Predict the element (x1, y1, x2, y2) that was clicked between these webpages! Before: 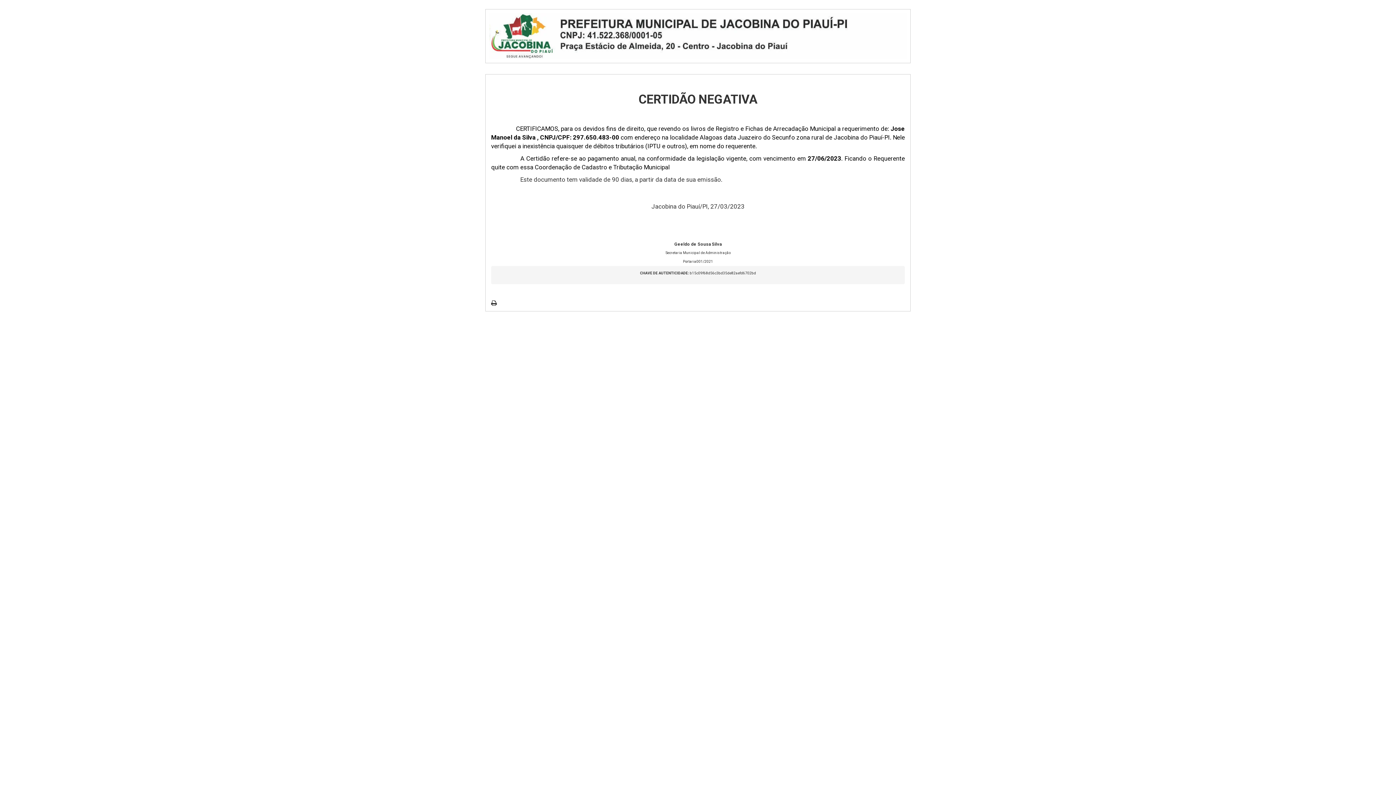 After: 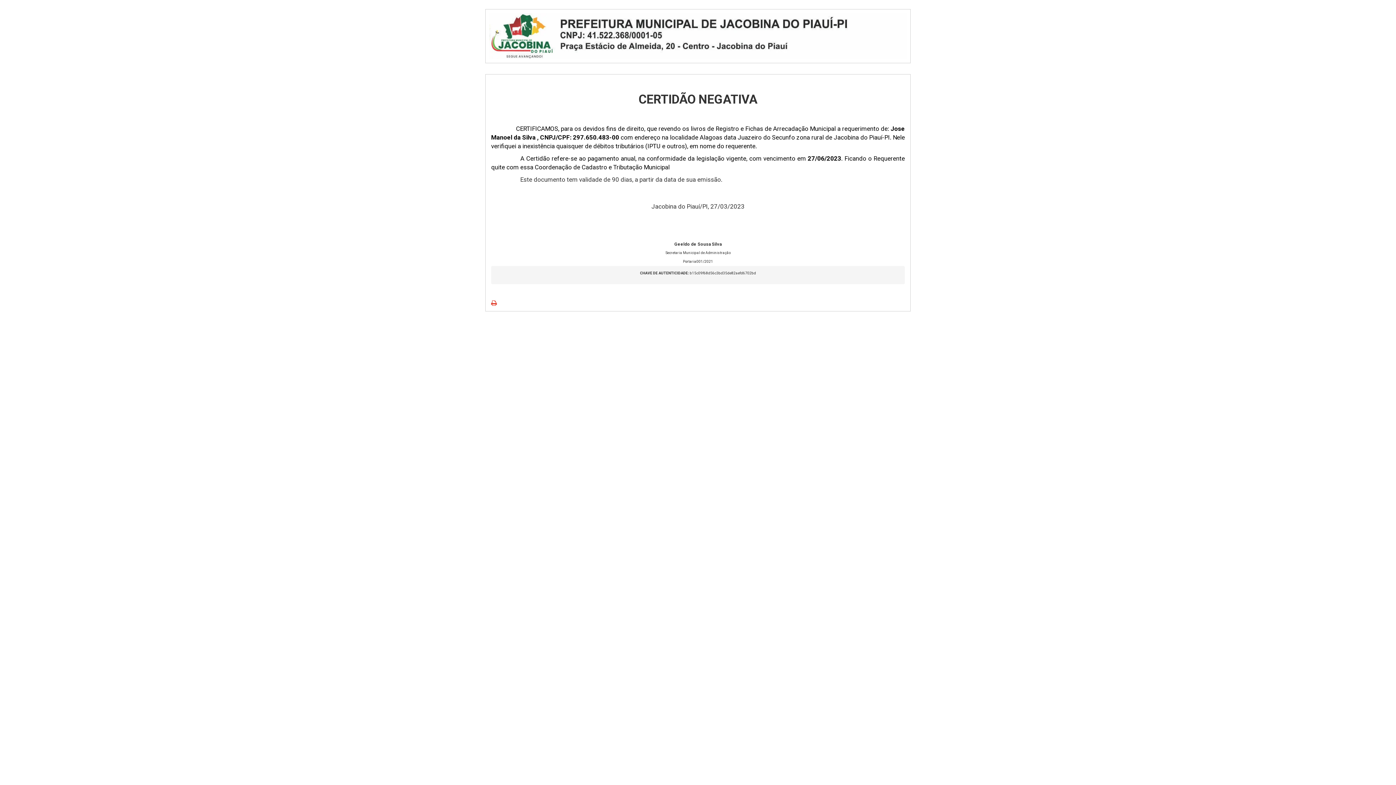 Action: bbox: (491, 299, 497, 306)